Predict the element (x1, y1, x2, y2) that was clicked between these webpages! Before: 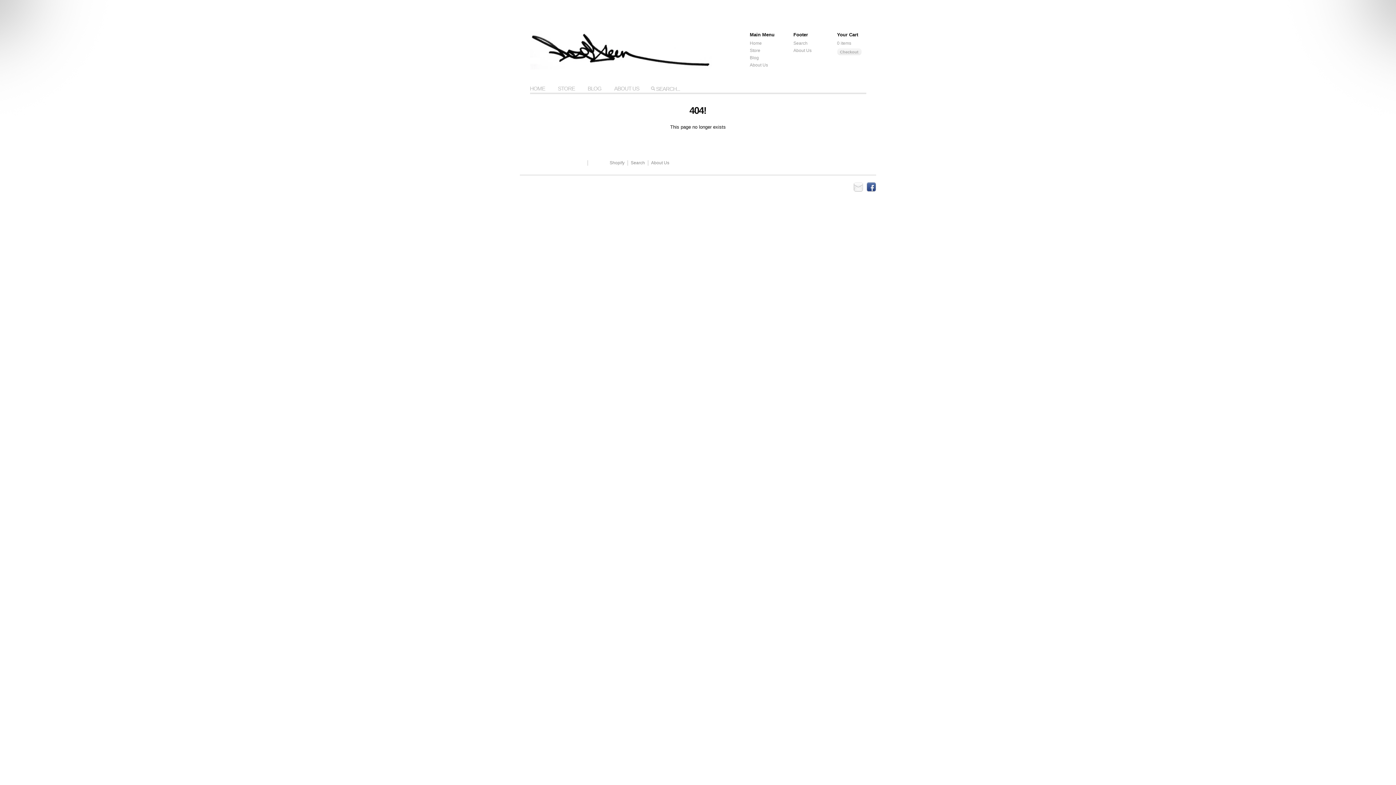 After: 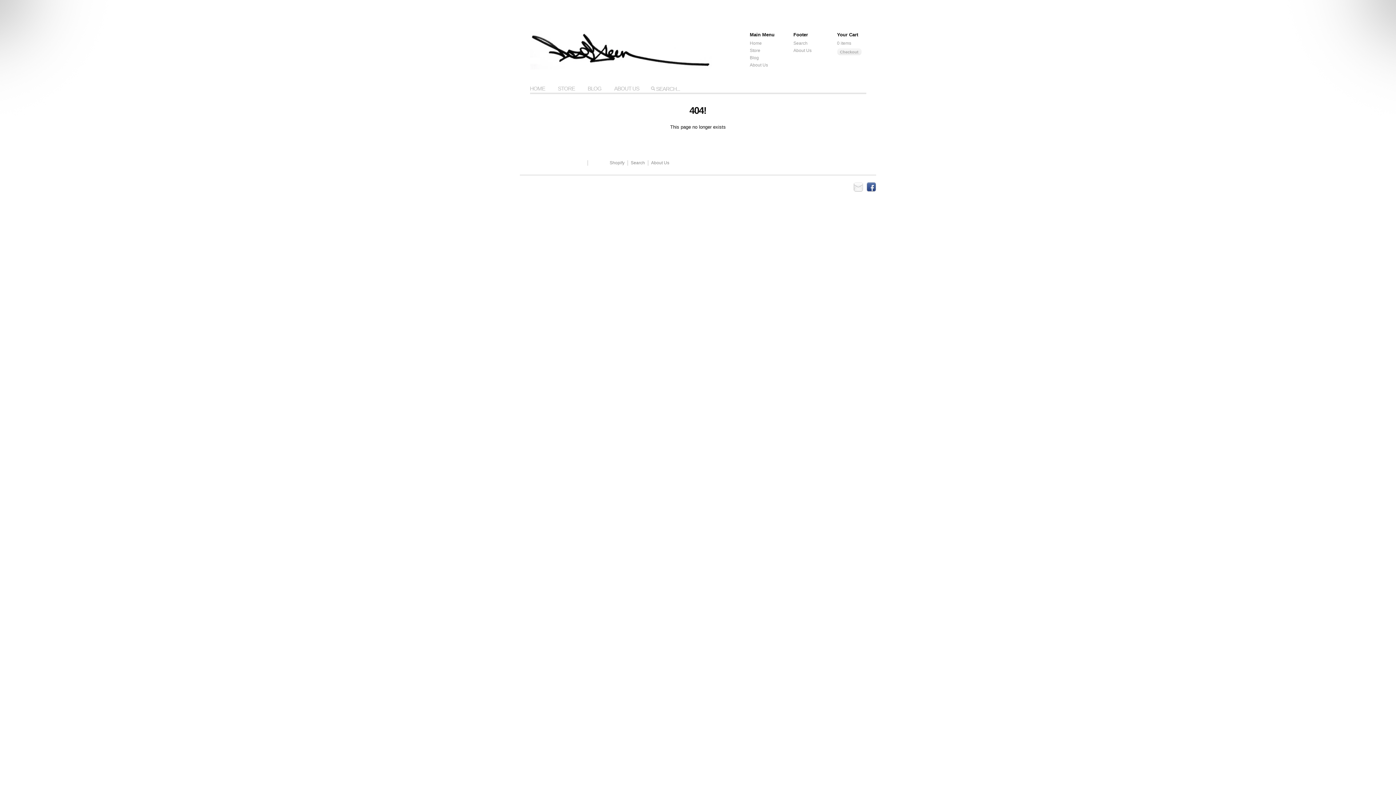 Action: bbox: (609, 160, 624, 165) label: Shopify